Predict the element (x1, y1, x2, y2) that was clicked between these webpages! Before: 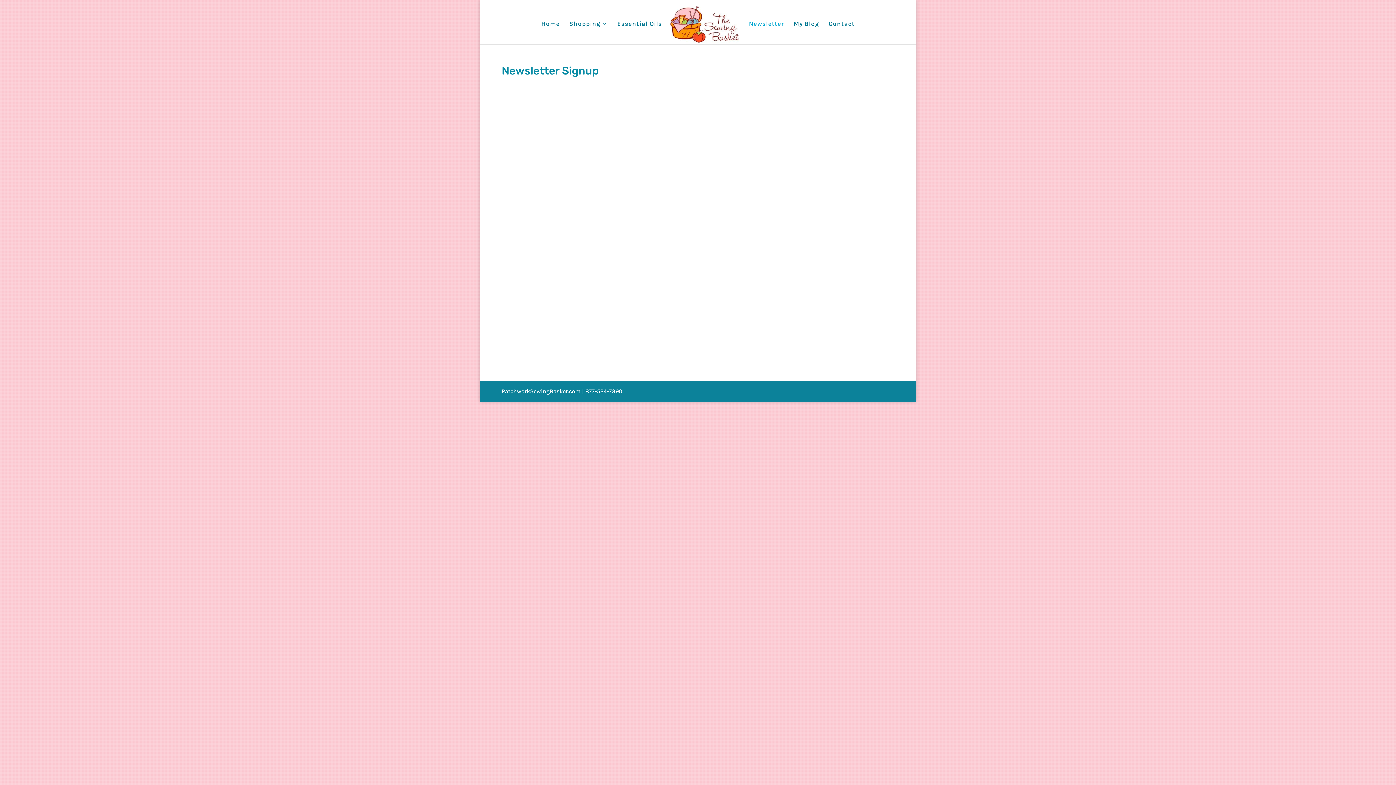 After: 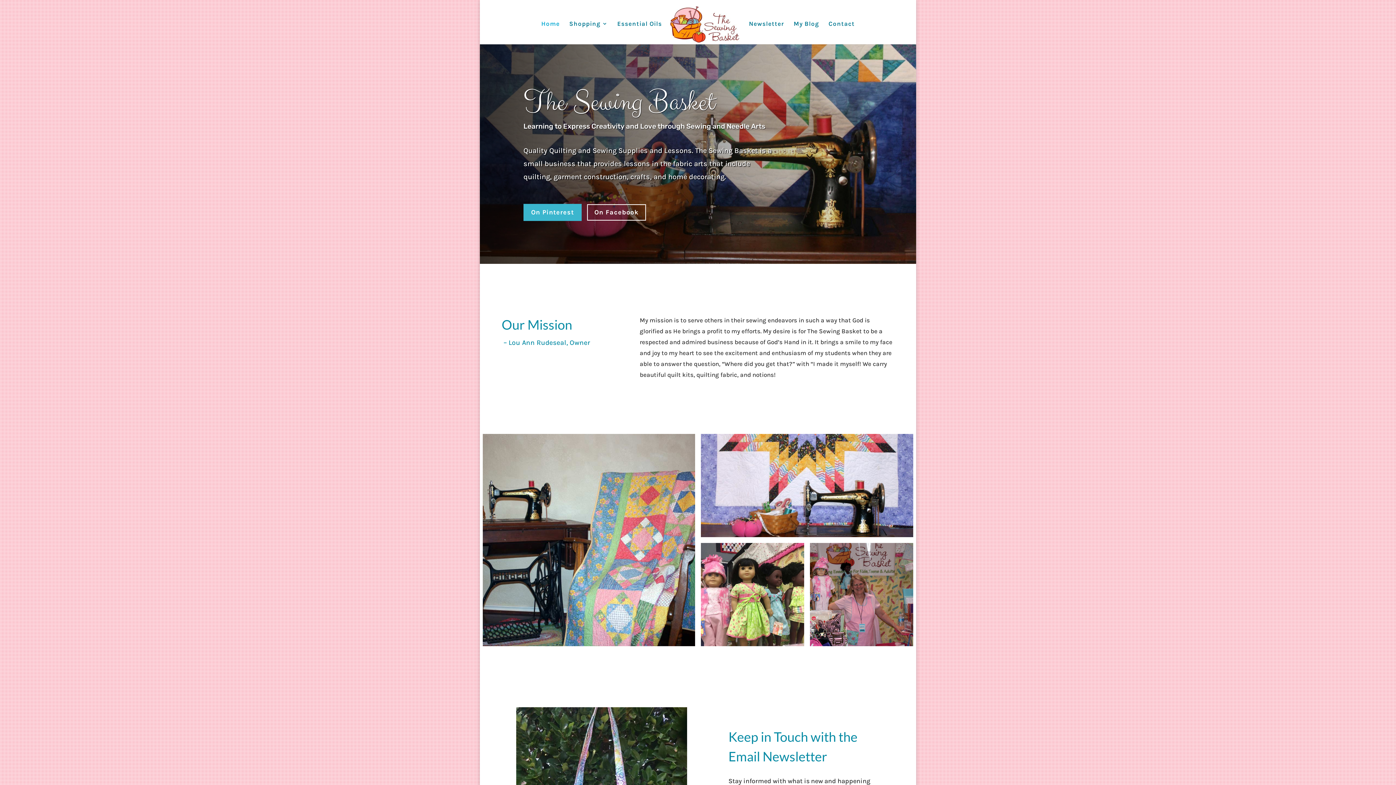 Action: bbox: (541, 21, 559, 44) label: Home